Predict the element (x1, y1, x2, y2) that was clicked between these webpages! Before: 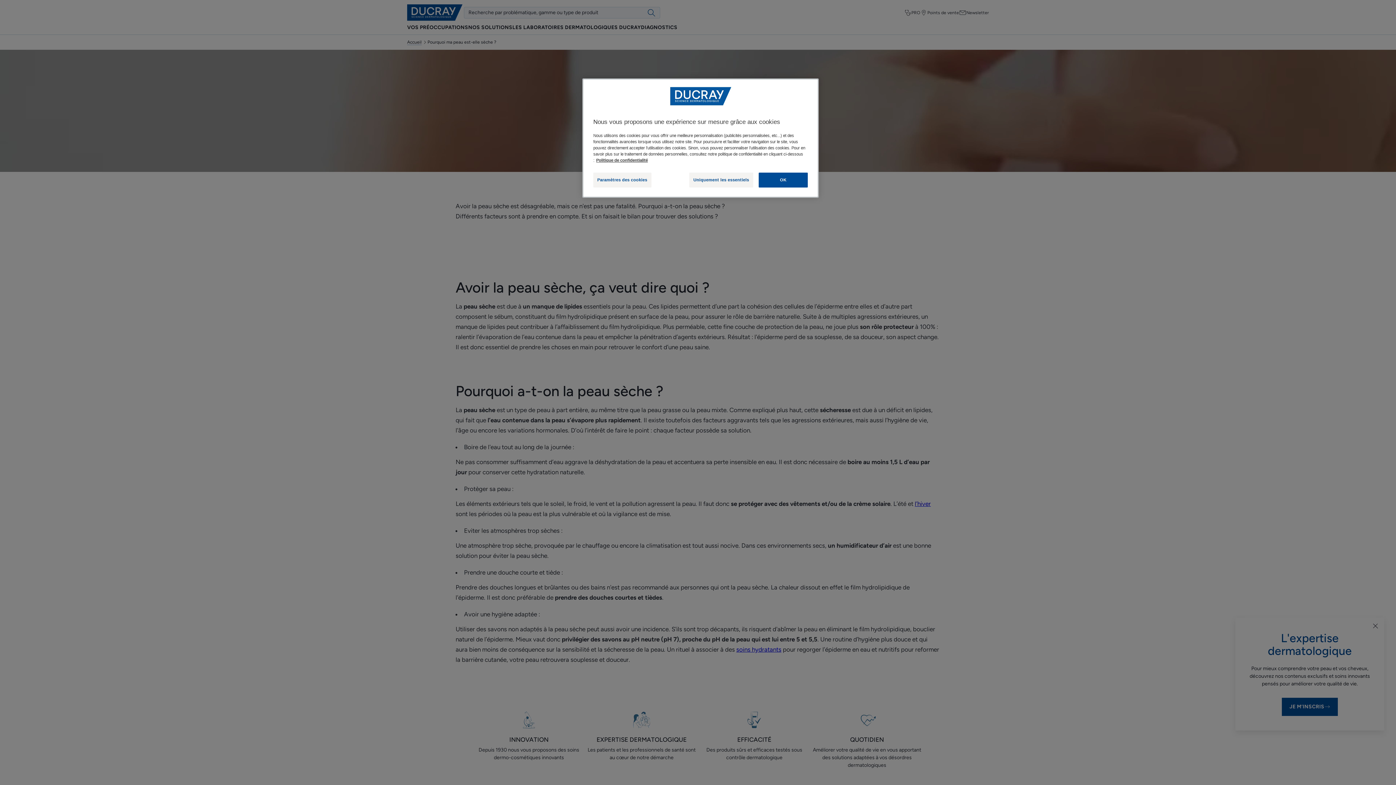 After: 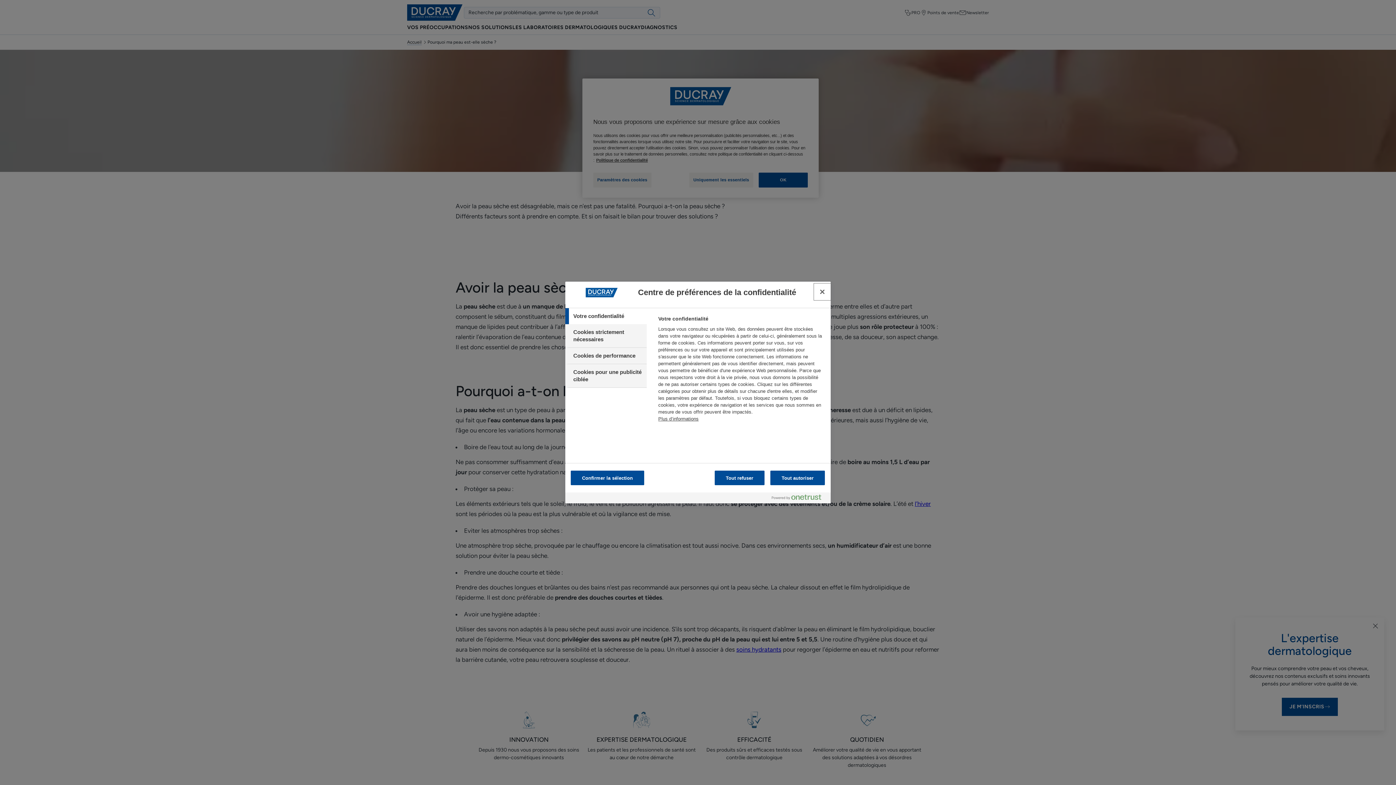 Action: bbox: (593, 172, 651, 187) label: Paramètres des cookies